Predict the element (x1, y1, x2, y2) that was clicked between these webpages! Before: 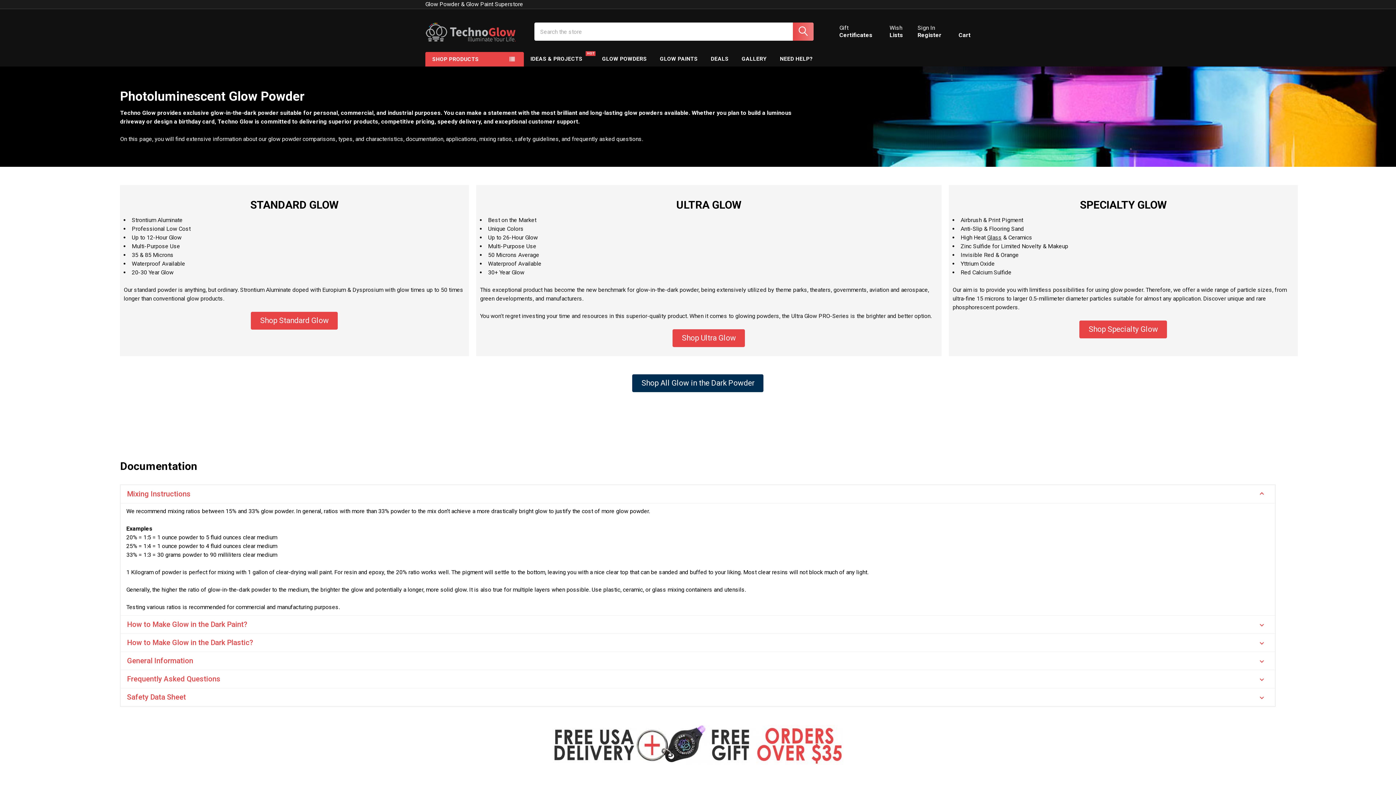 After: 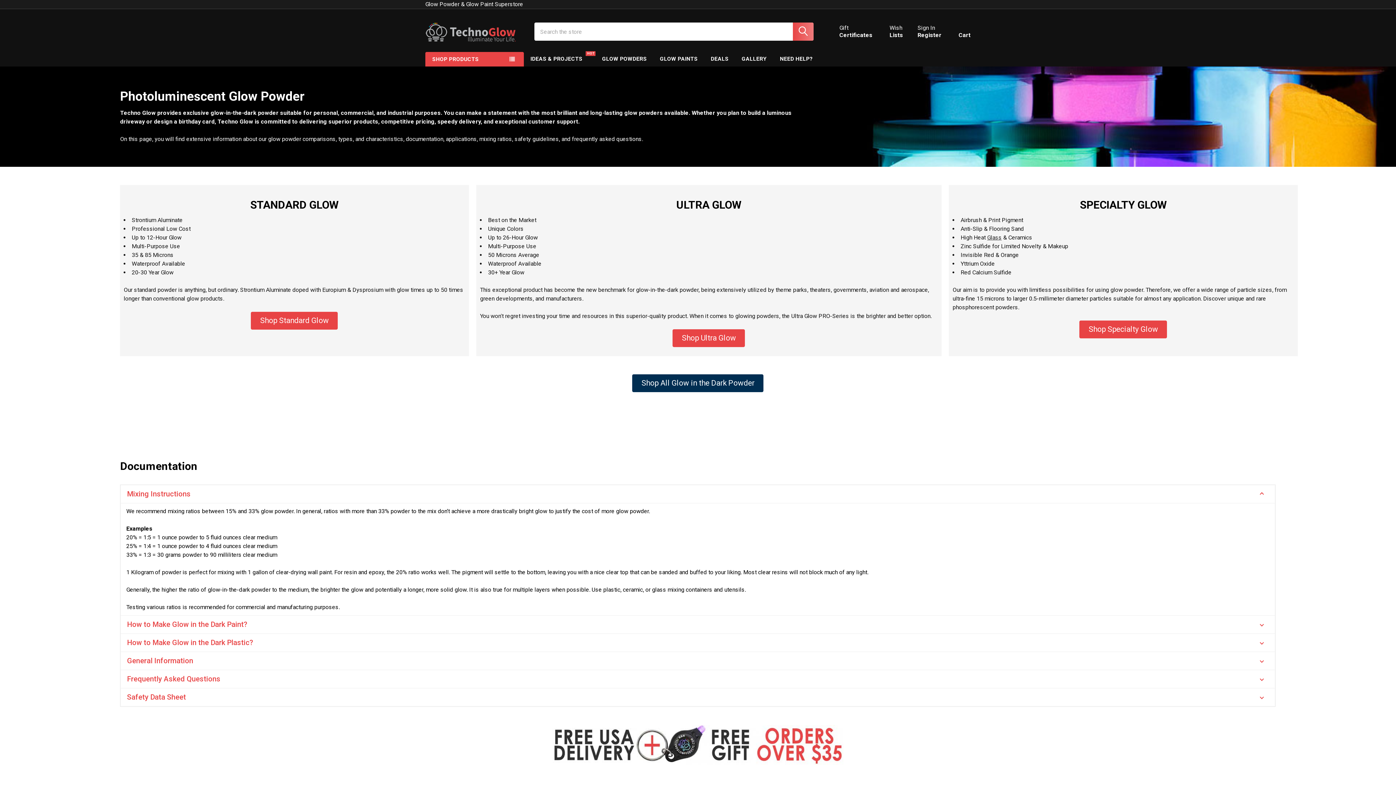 Action: bbox: (912, 52, 925, 65) label: Instagram 